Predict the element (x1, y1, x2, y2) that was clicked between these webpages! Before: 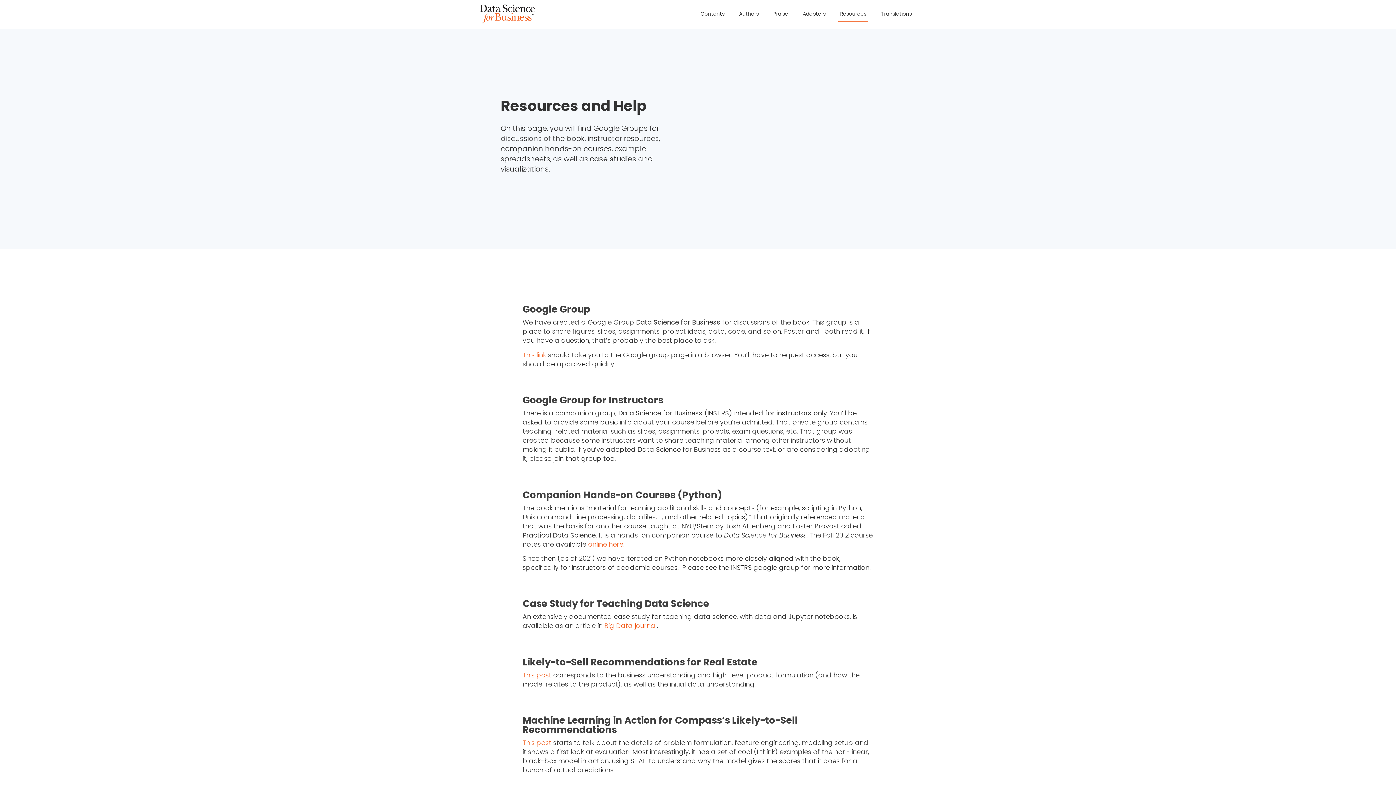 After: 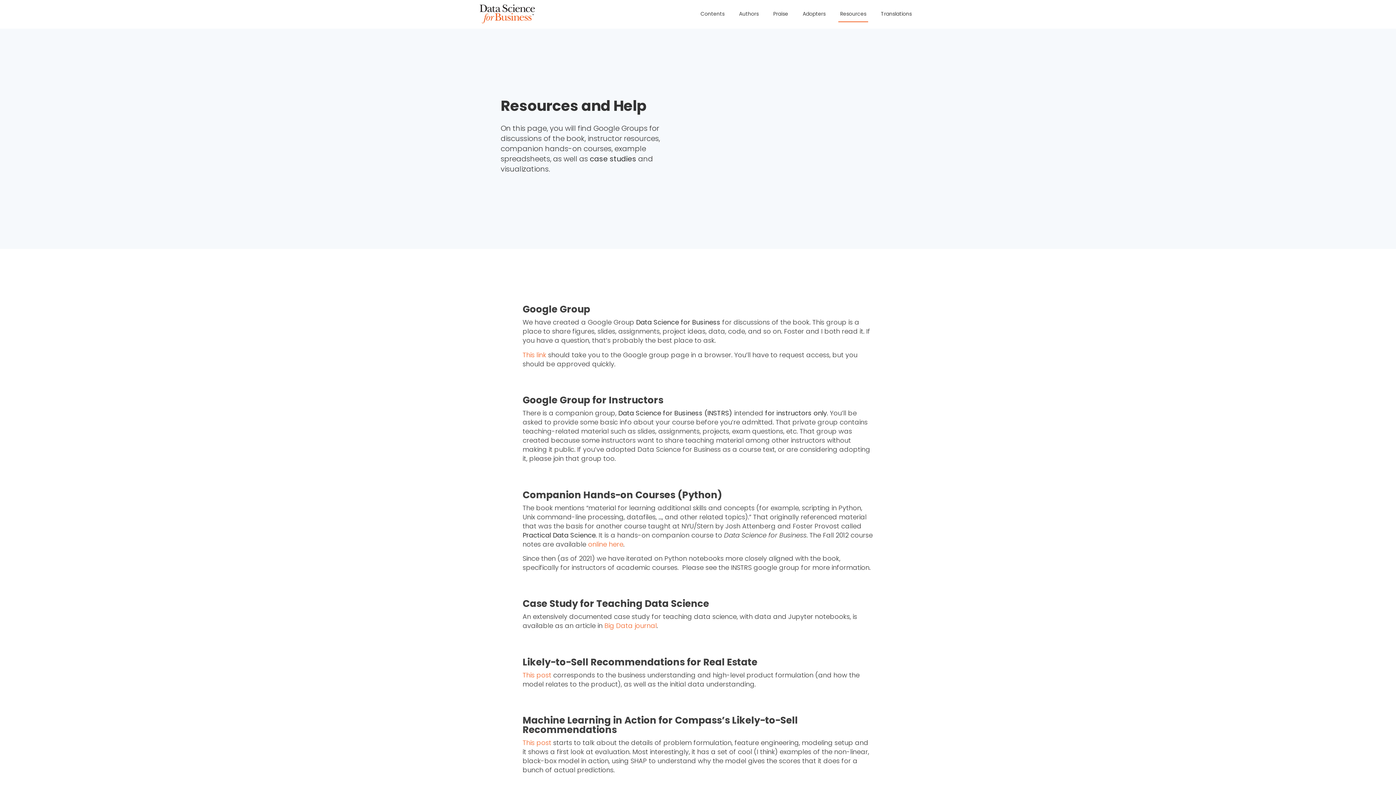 Action: bbox: (522, 303, 590, 316) label: Google Group